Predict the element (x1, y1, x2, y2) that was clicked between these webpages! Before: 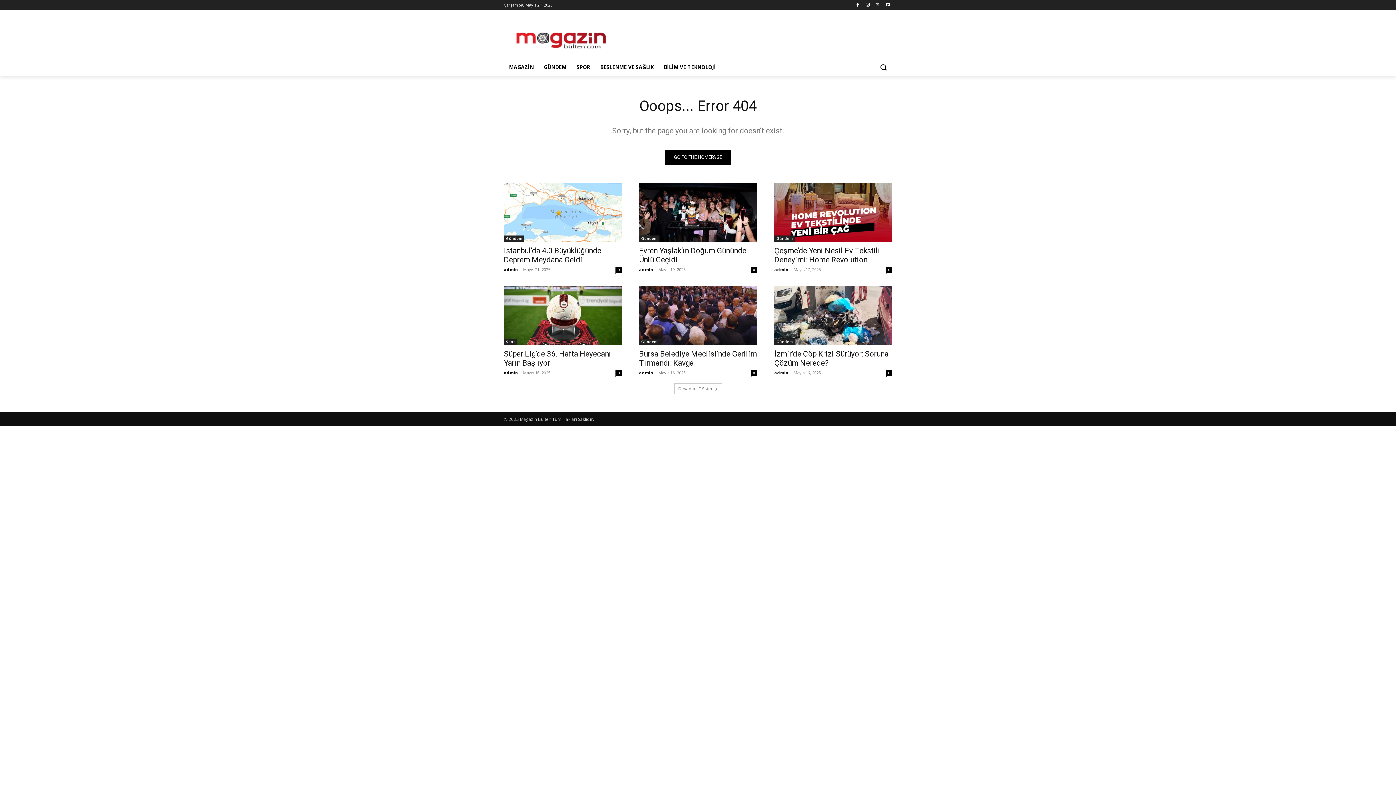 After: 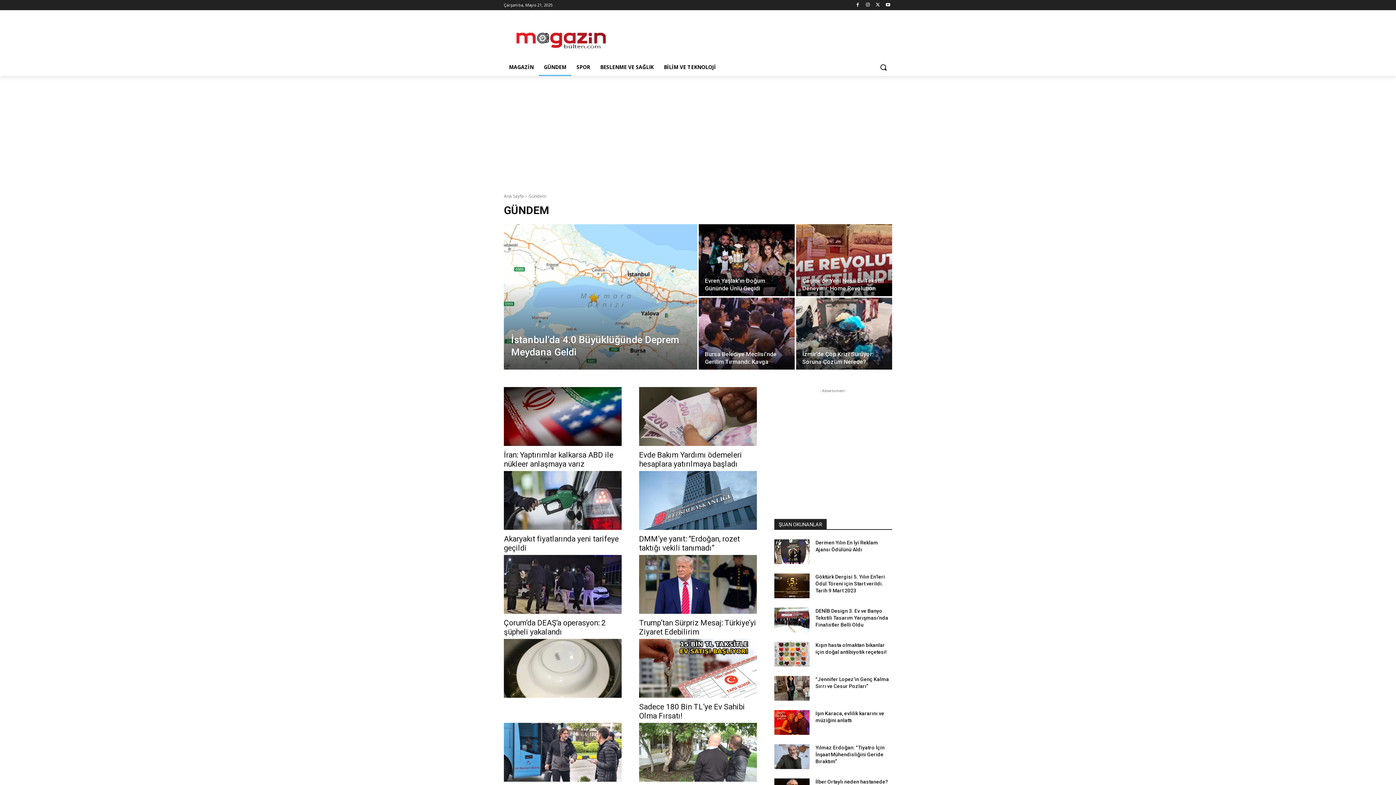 Action: bbox: (639, 235, 659, 241) label: Gündem